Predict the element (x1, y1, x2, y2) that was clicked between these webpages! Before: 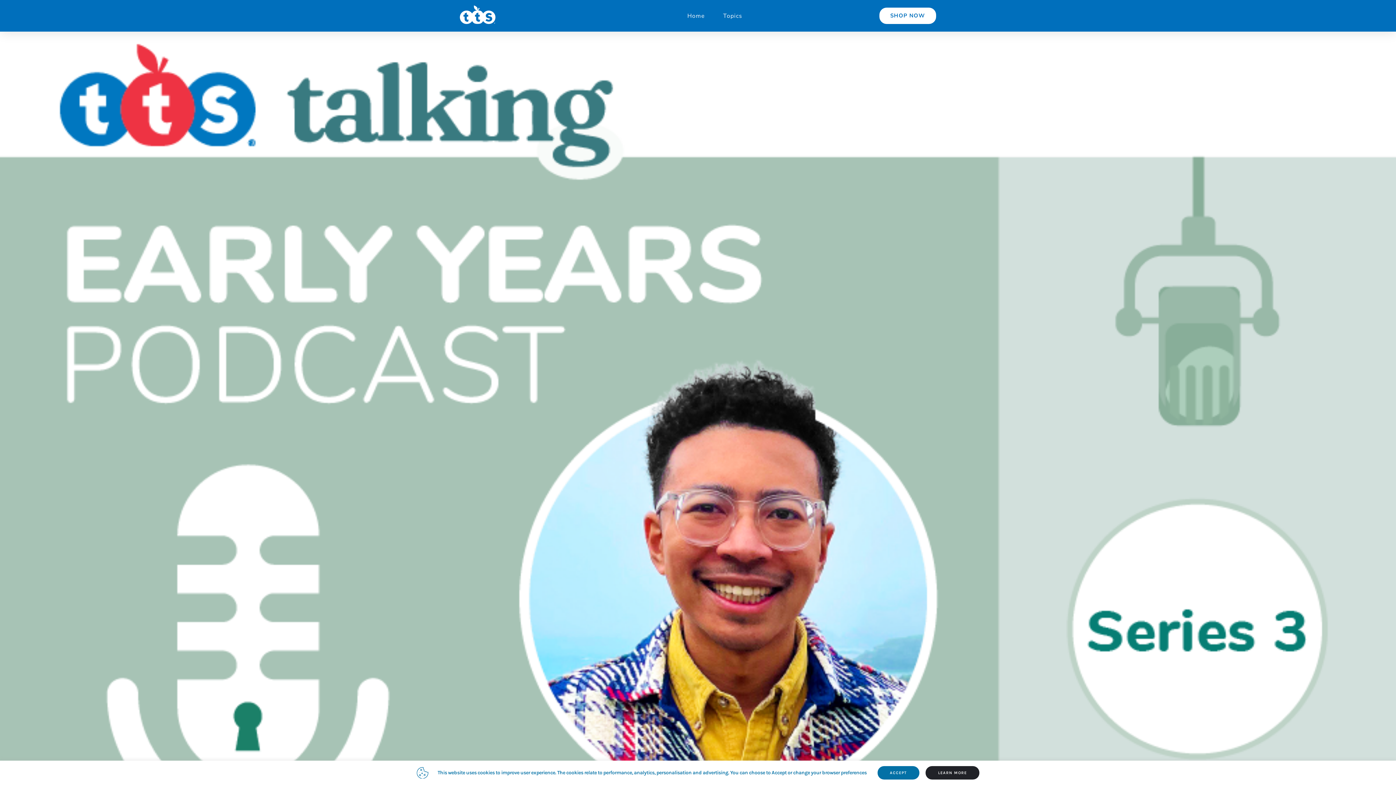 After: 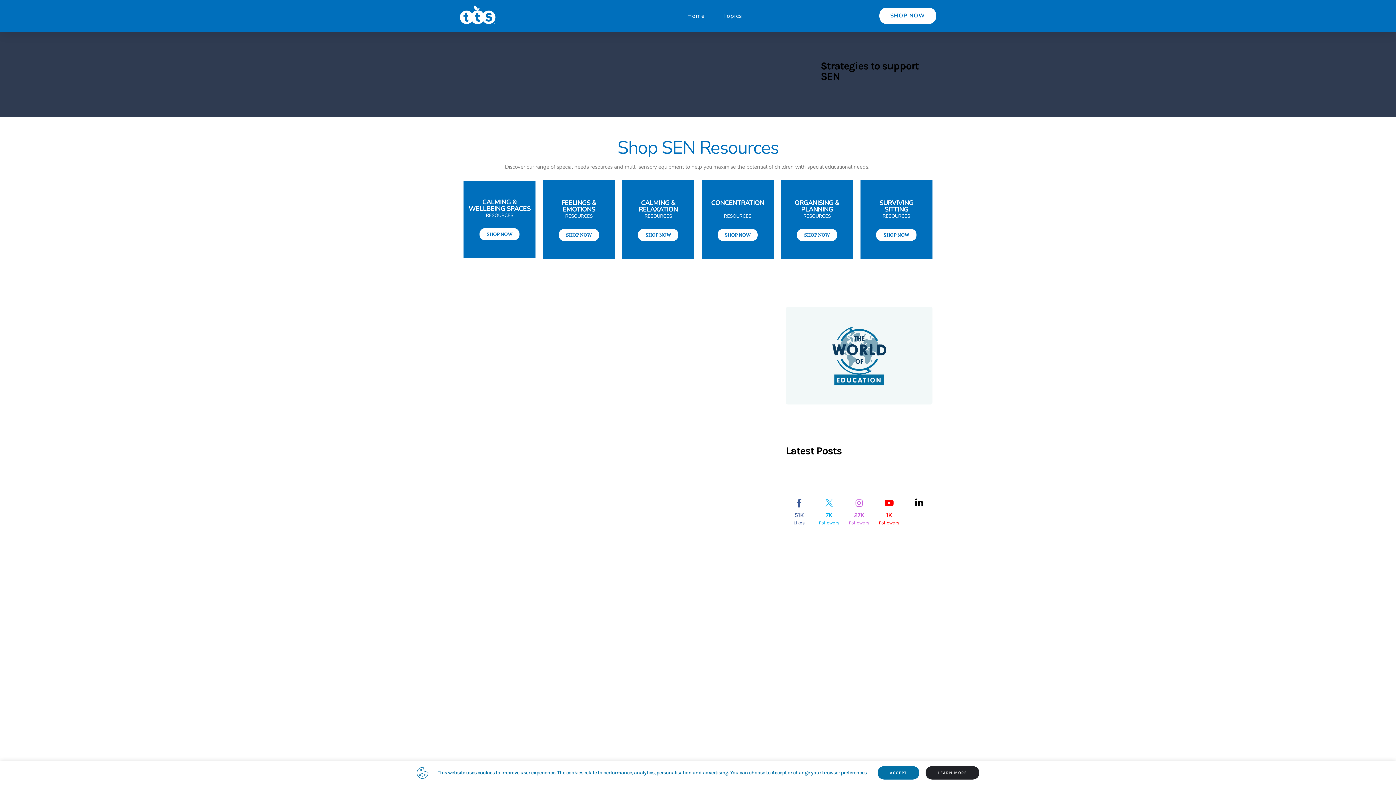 Action: bbox: (687, 7, 705, 24) label: Home